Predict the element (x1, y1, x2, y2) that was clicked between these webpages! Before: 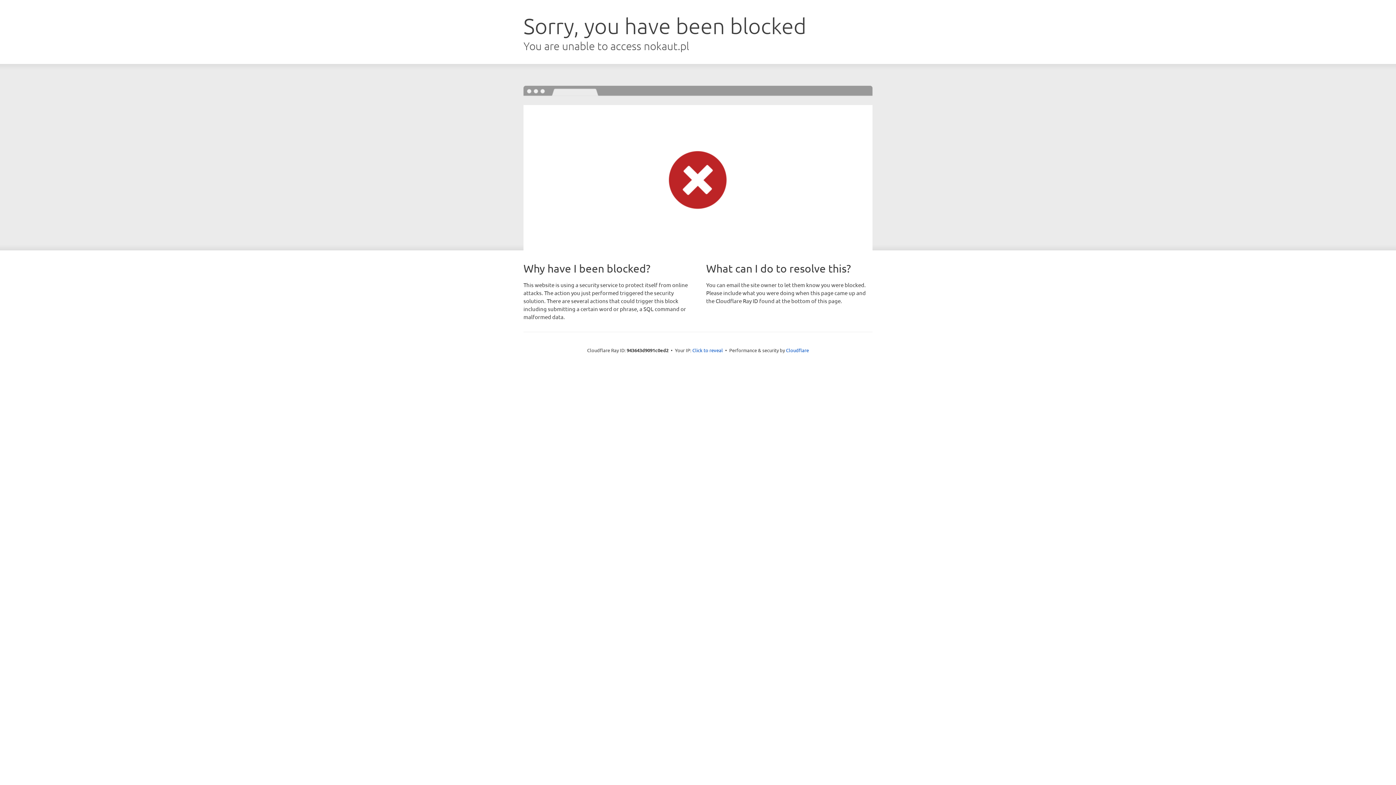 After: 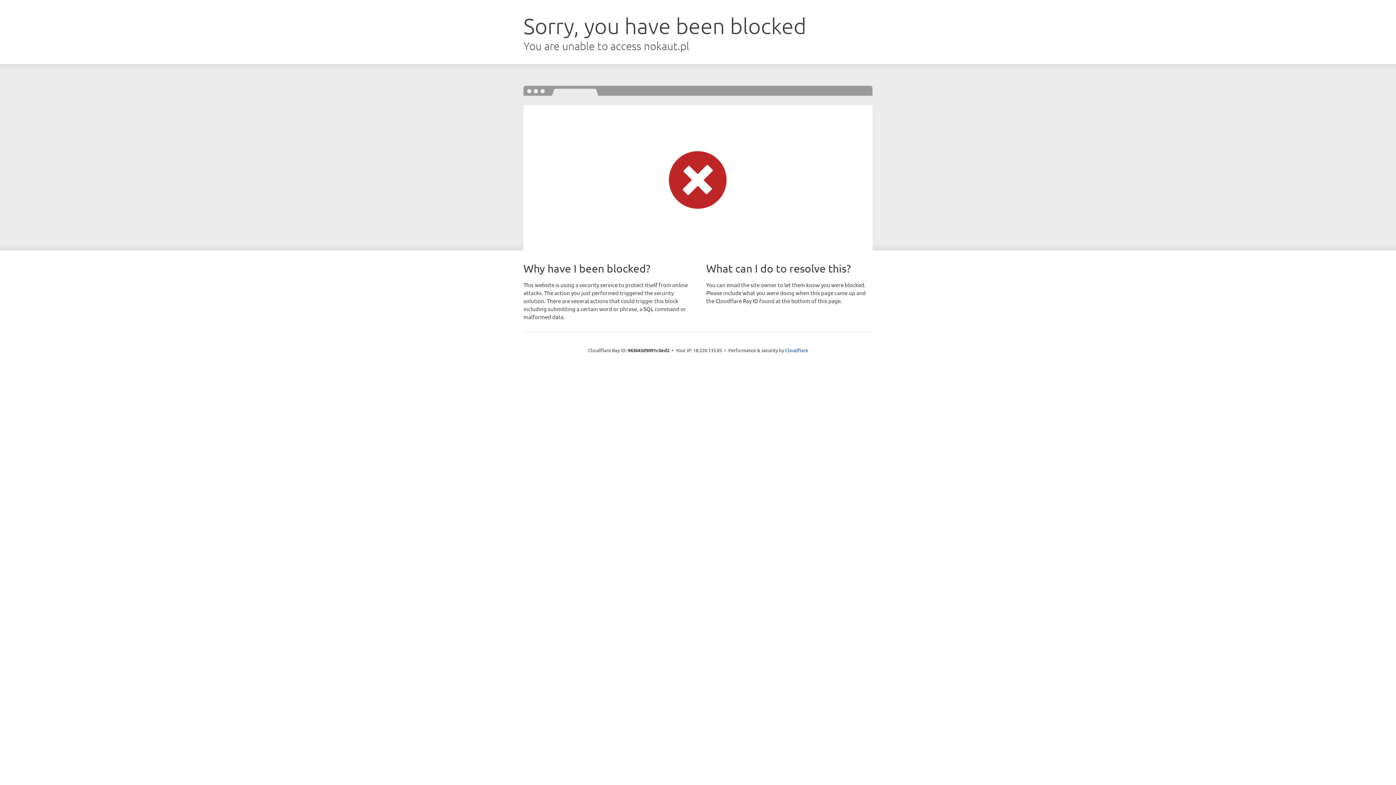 Action: bbox: (692, 346, 723, 353) label: Click to reveal